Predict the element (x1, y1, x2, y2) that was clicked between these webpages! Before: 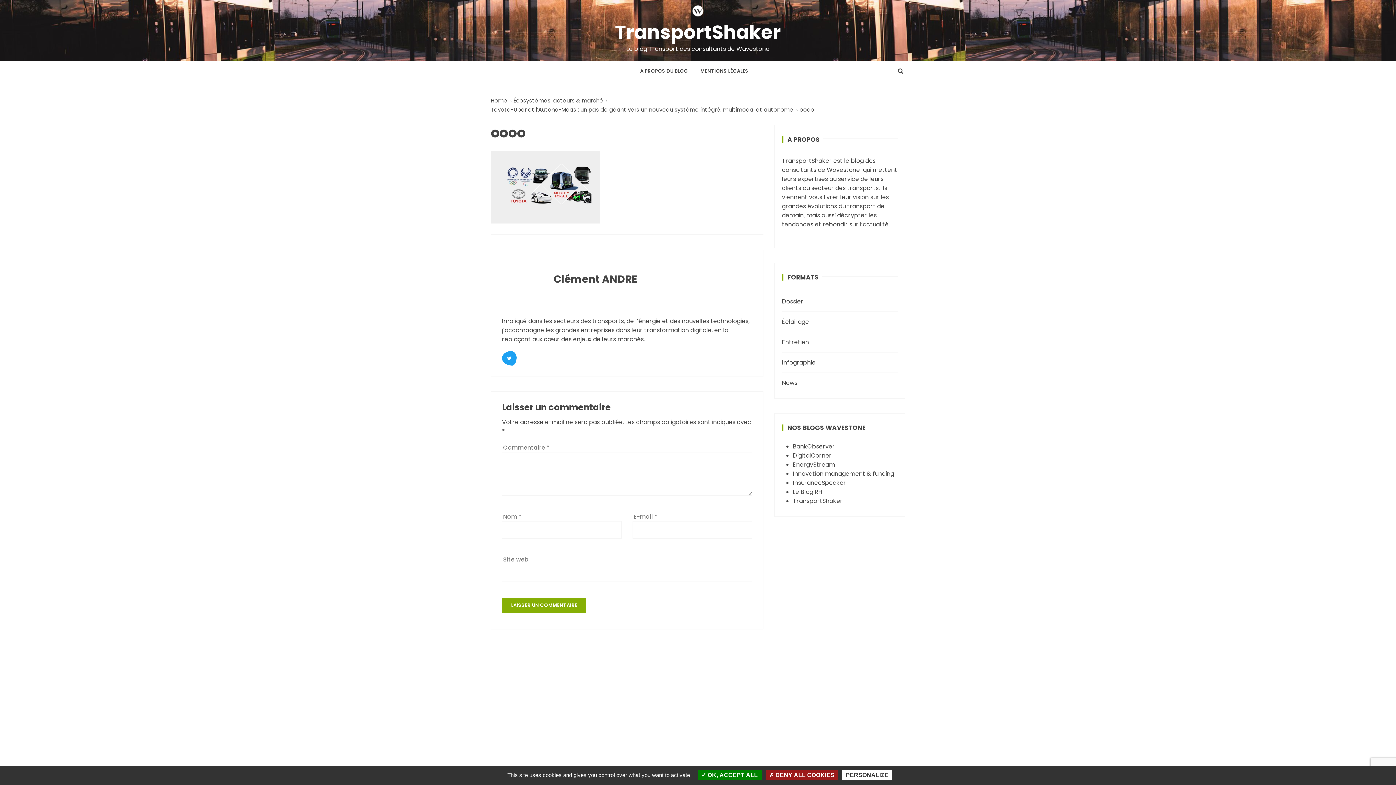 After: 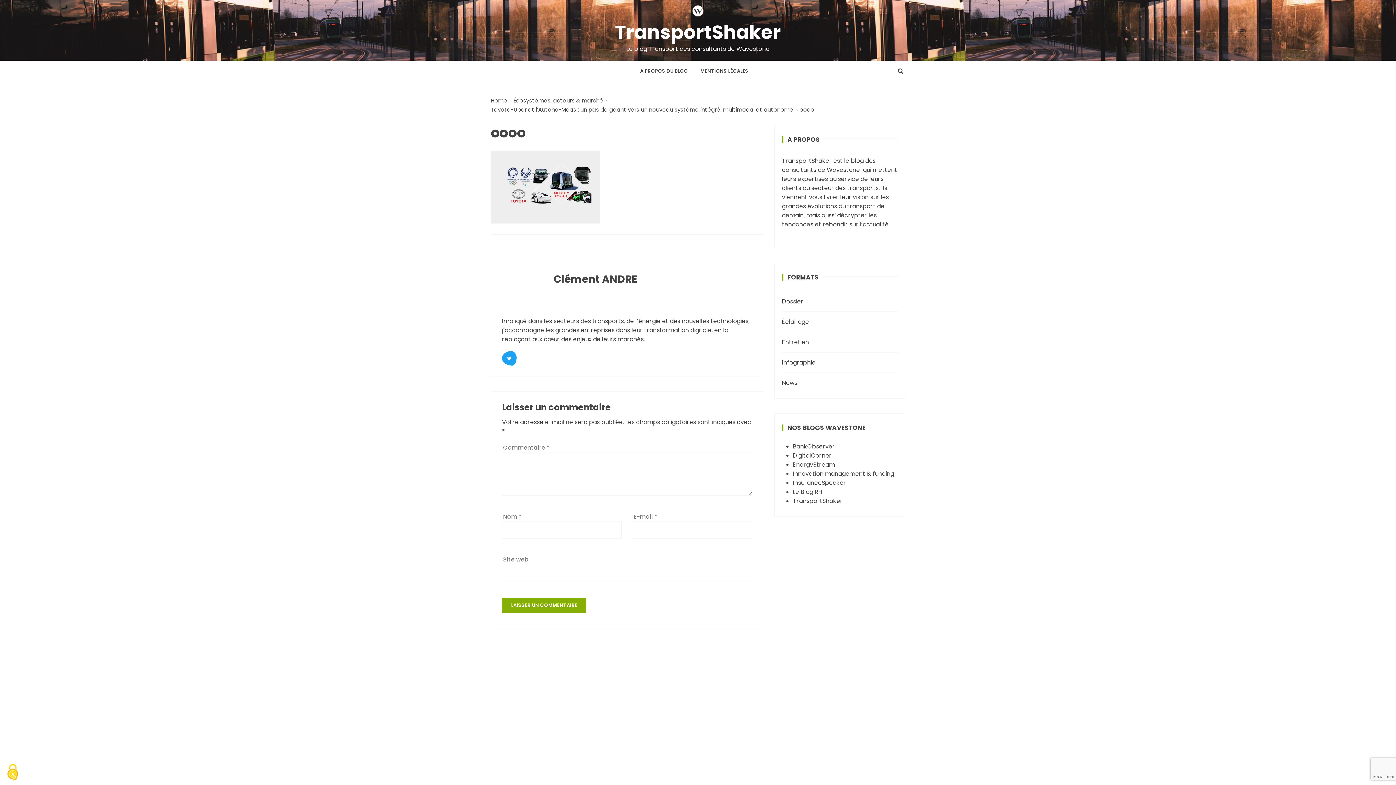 Action: label:  DENY ALL COOKIES bbox: (765, 770, 838, 780)